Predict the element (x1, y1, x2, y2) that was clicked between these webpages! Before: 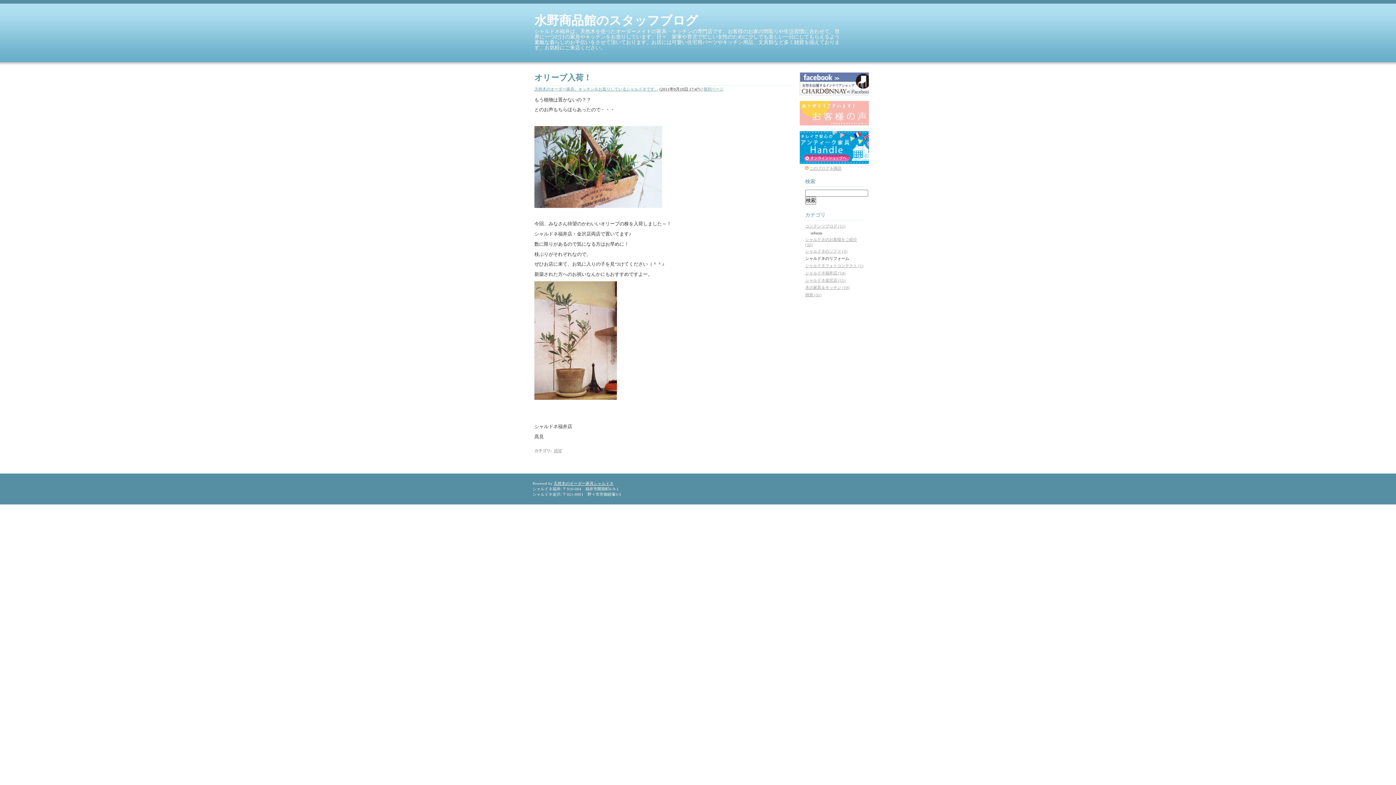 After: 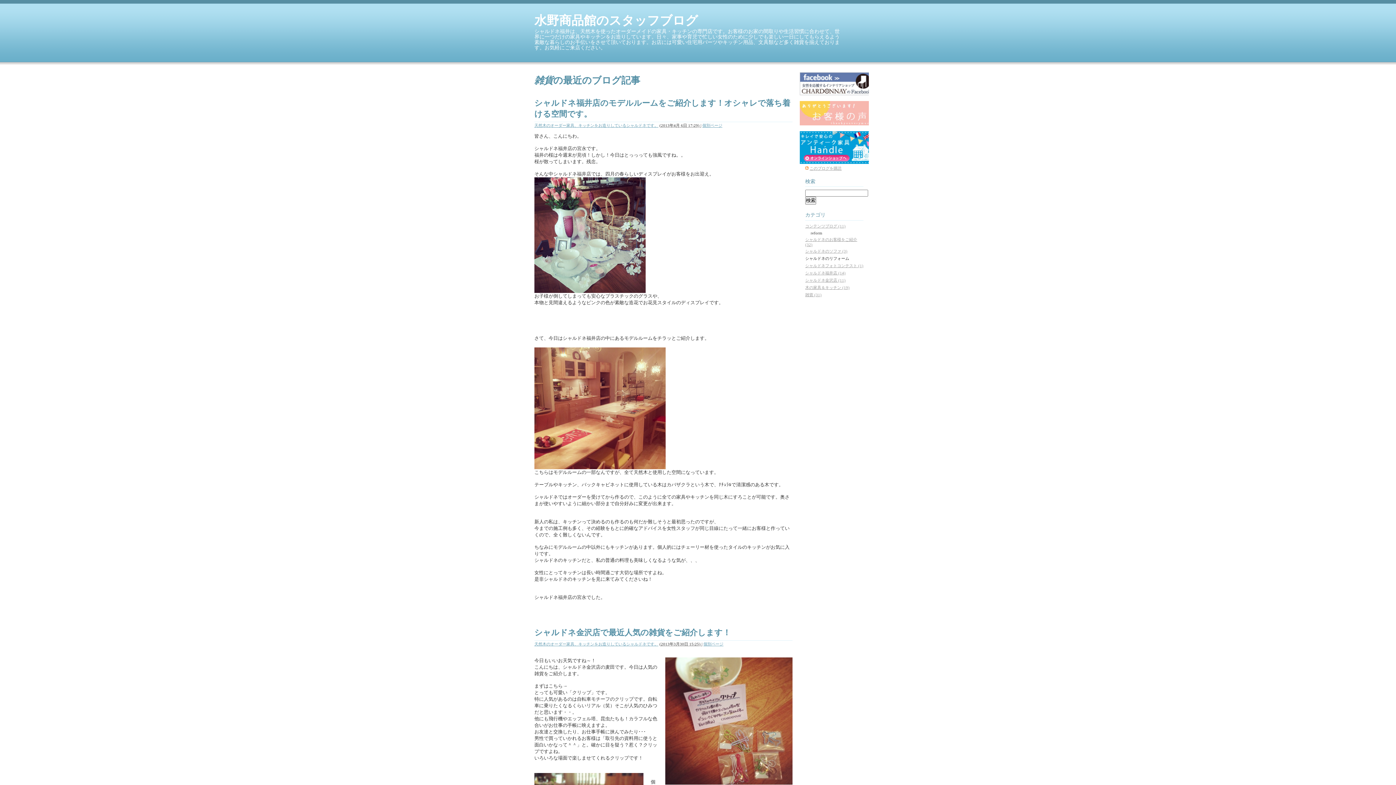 Action: bbox: (805, 292, 821, 296) label: 雑貨 (31)